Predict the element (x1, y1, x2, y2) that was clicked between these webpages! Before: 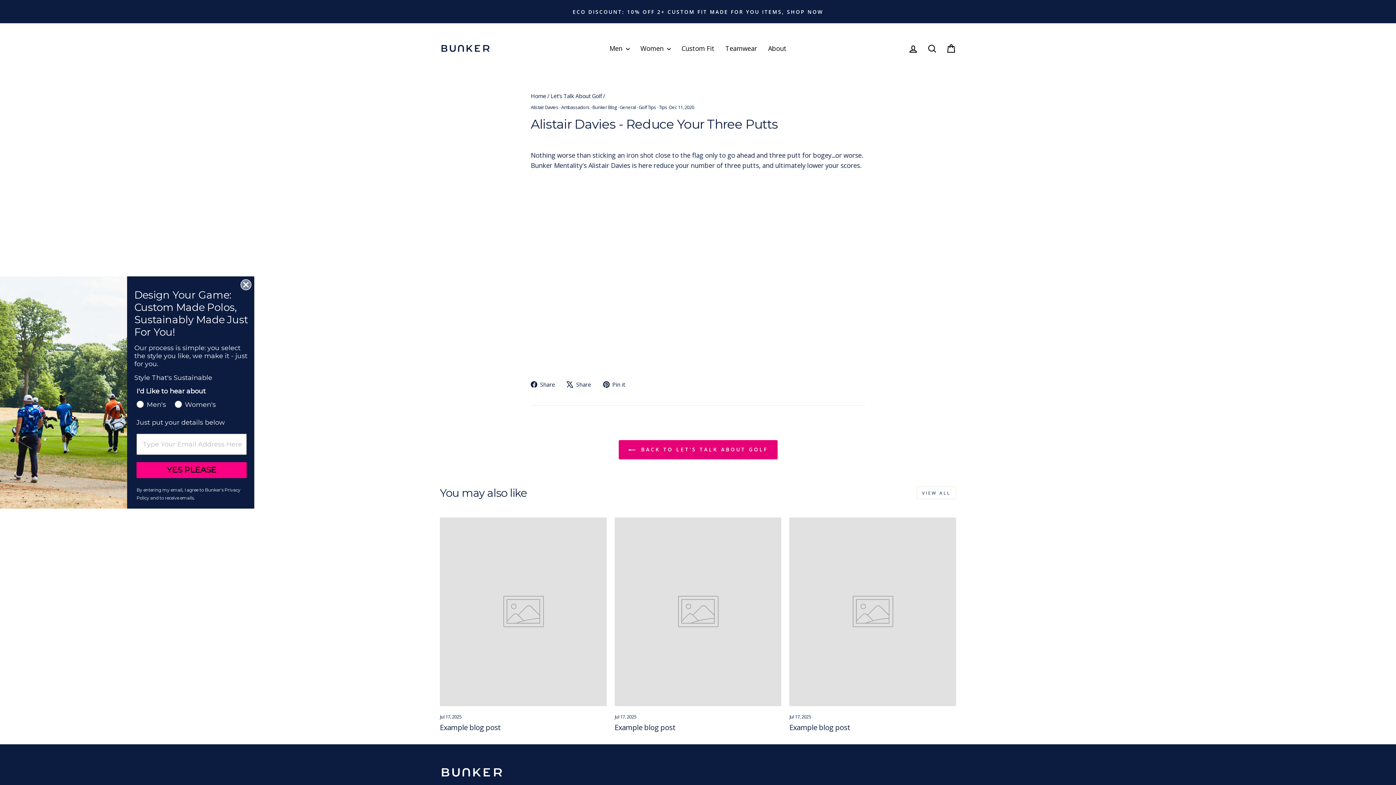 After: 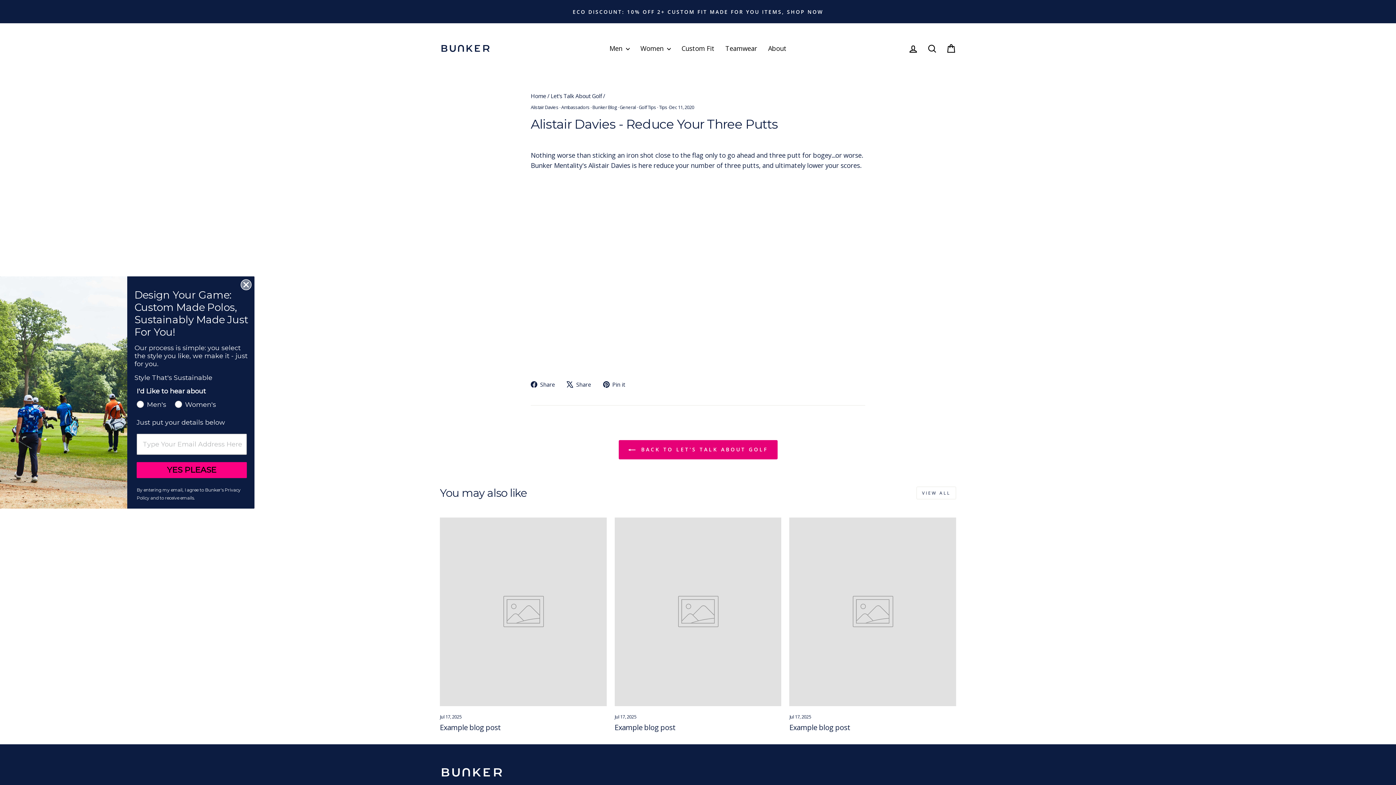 Action: label:  Share
Share on Facebook bbox: (530, 378, 560, 388)